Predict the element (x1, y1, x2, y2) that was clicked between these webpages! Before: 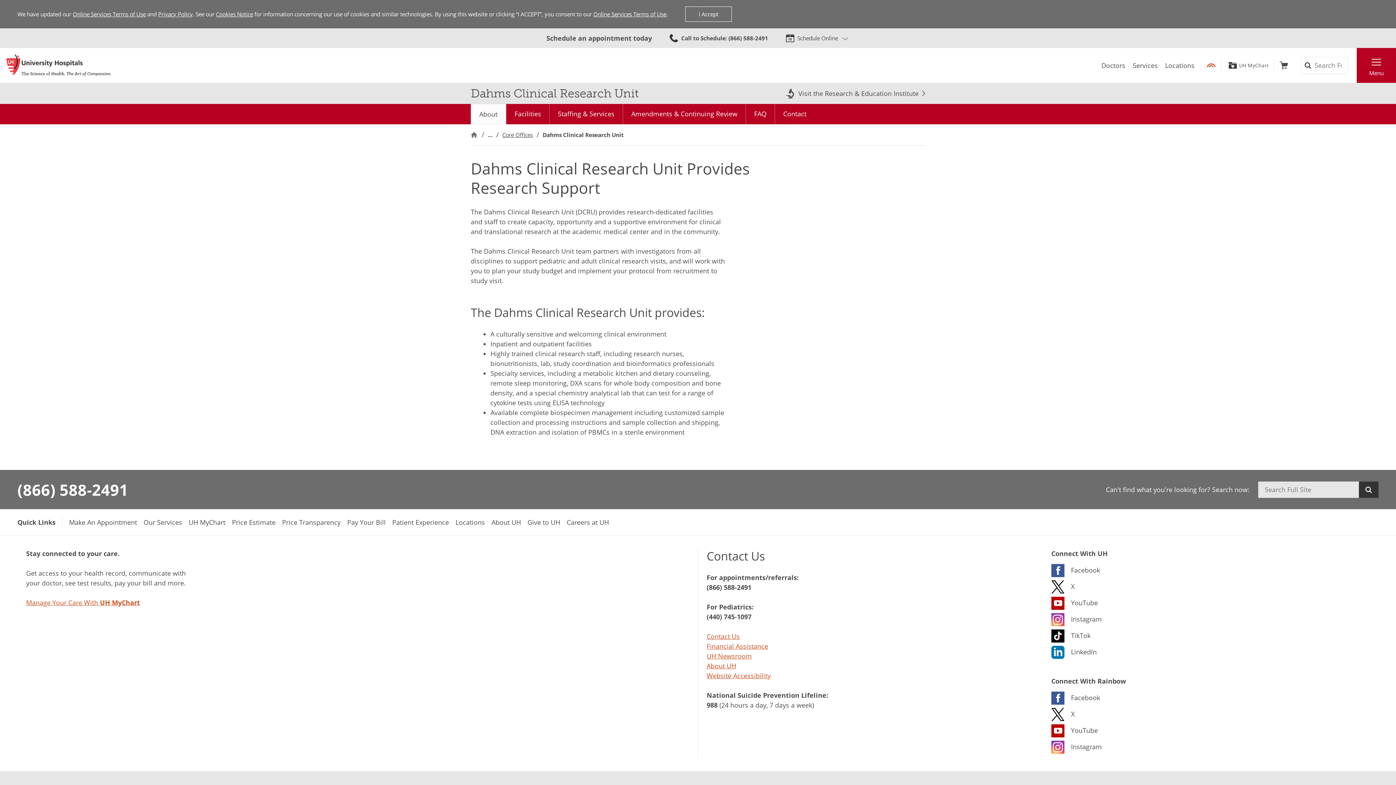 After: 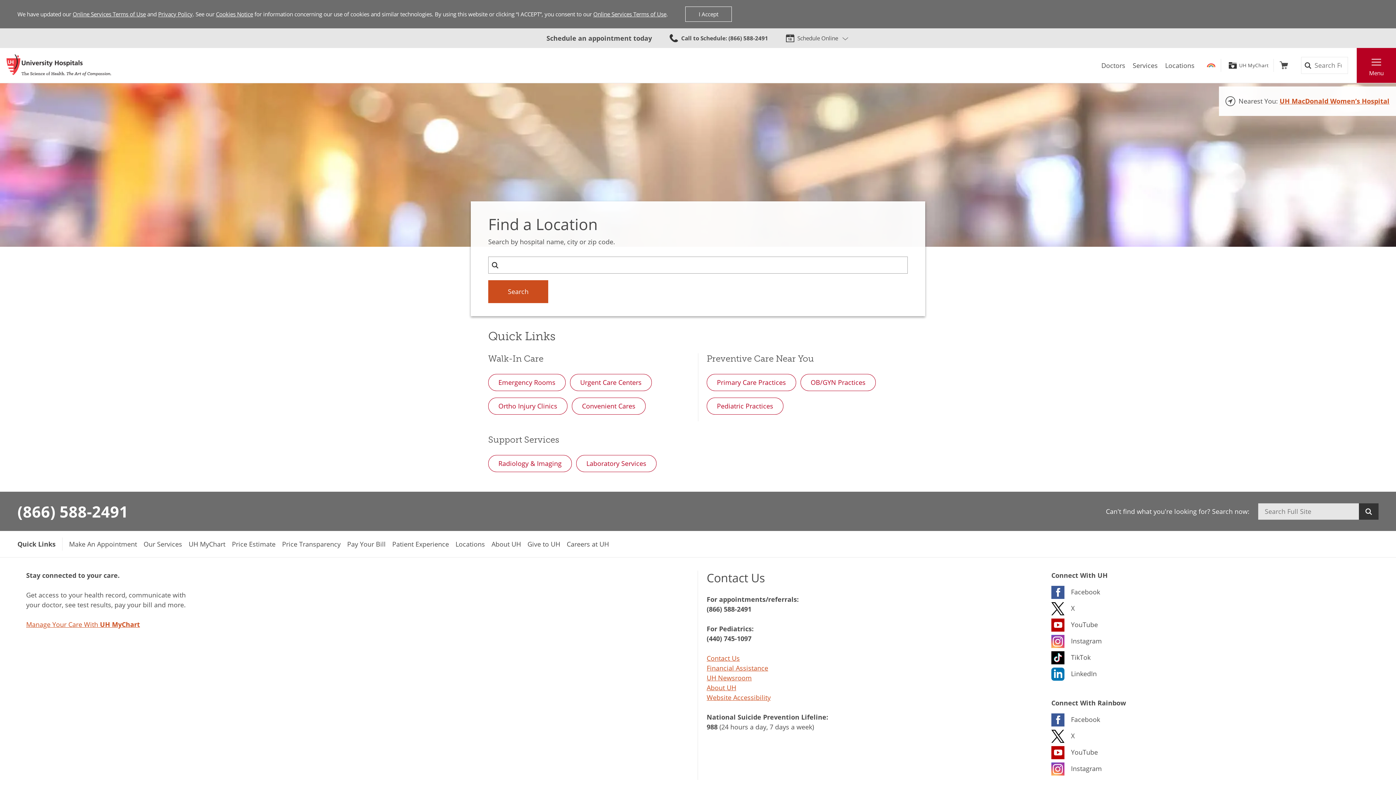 Action: label: Locations Near You bbox: (455, 518, 485, 526)